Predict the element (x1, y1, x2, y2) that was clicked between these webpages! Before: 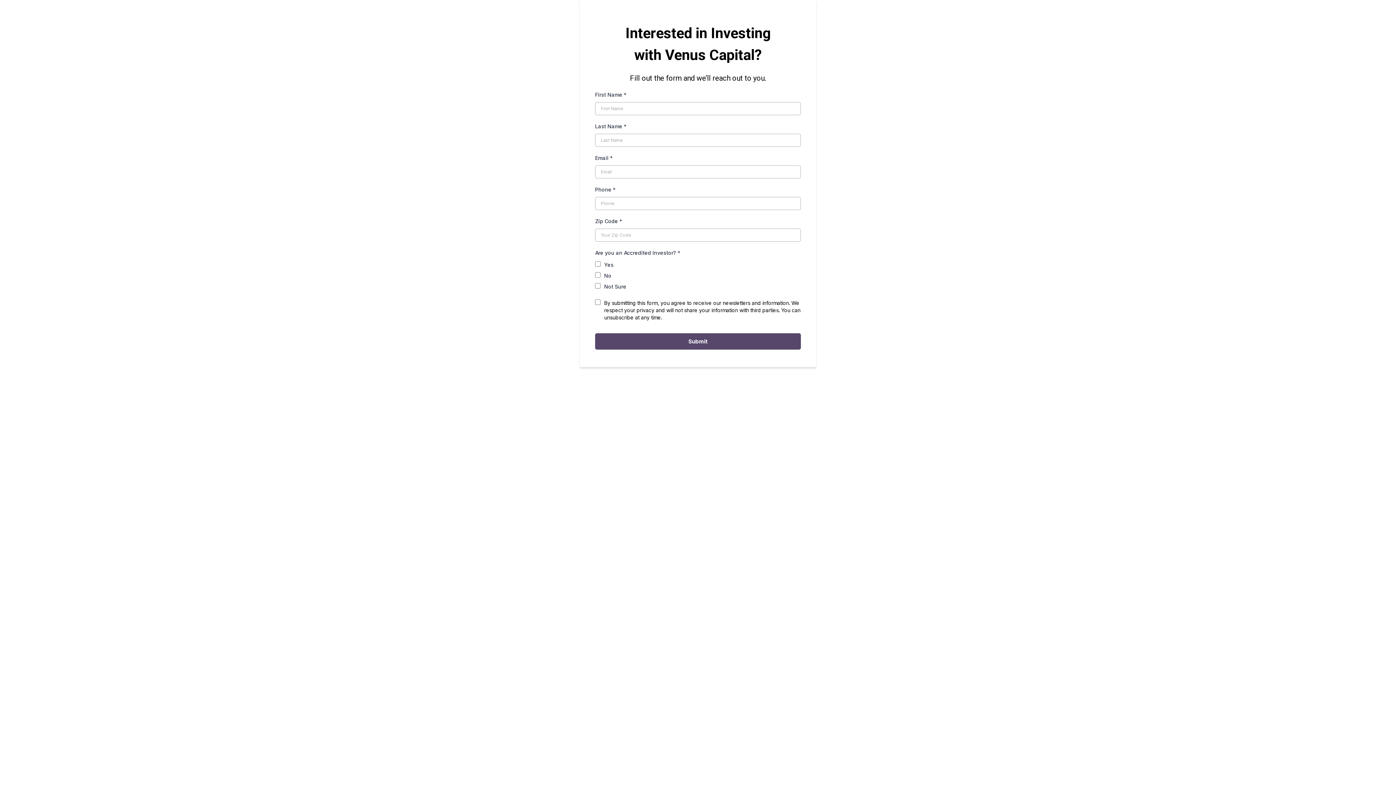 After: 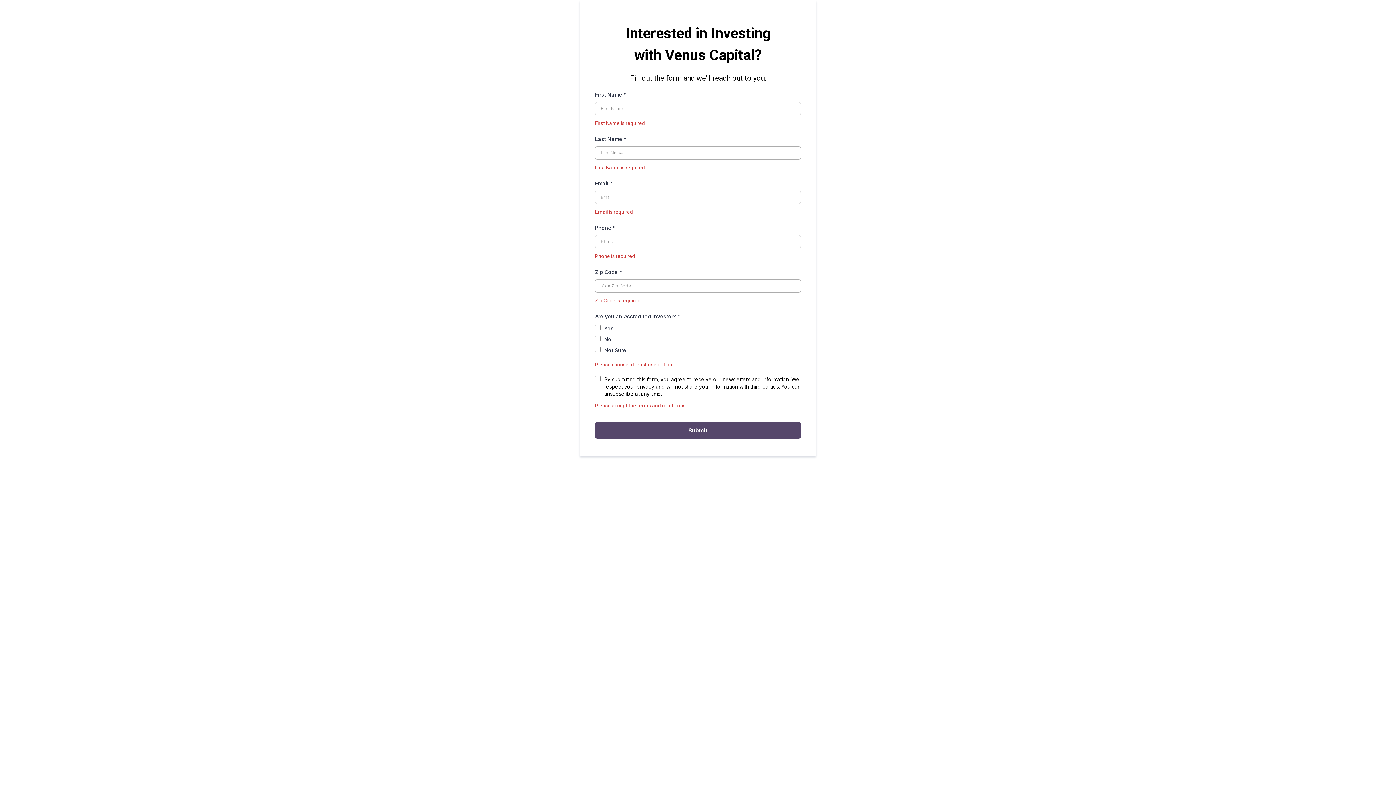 Action: label: Submit bbox: (595, 333, 801, 349)